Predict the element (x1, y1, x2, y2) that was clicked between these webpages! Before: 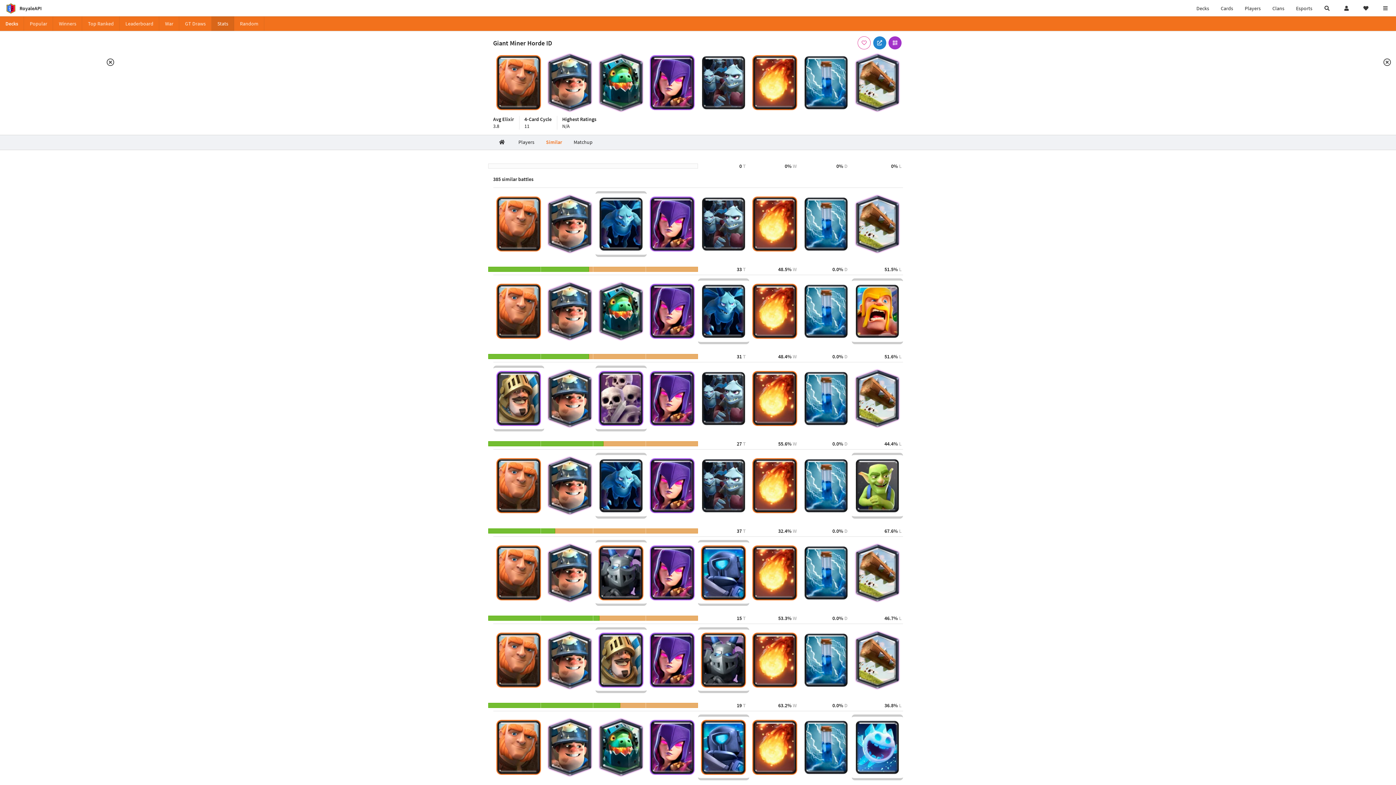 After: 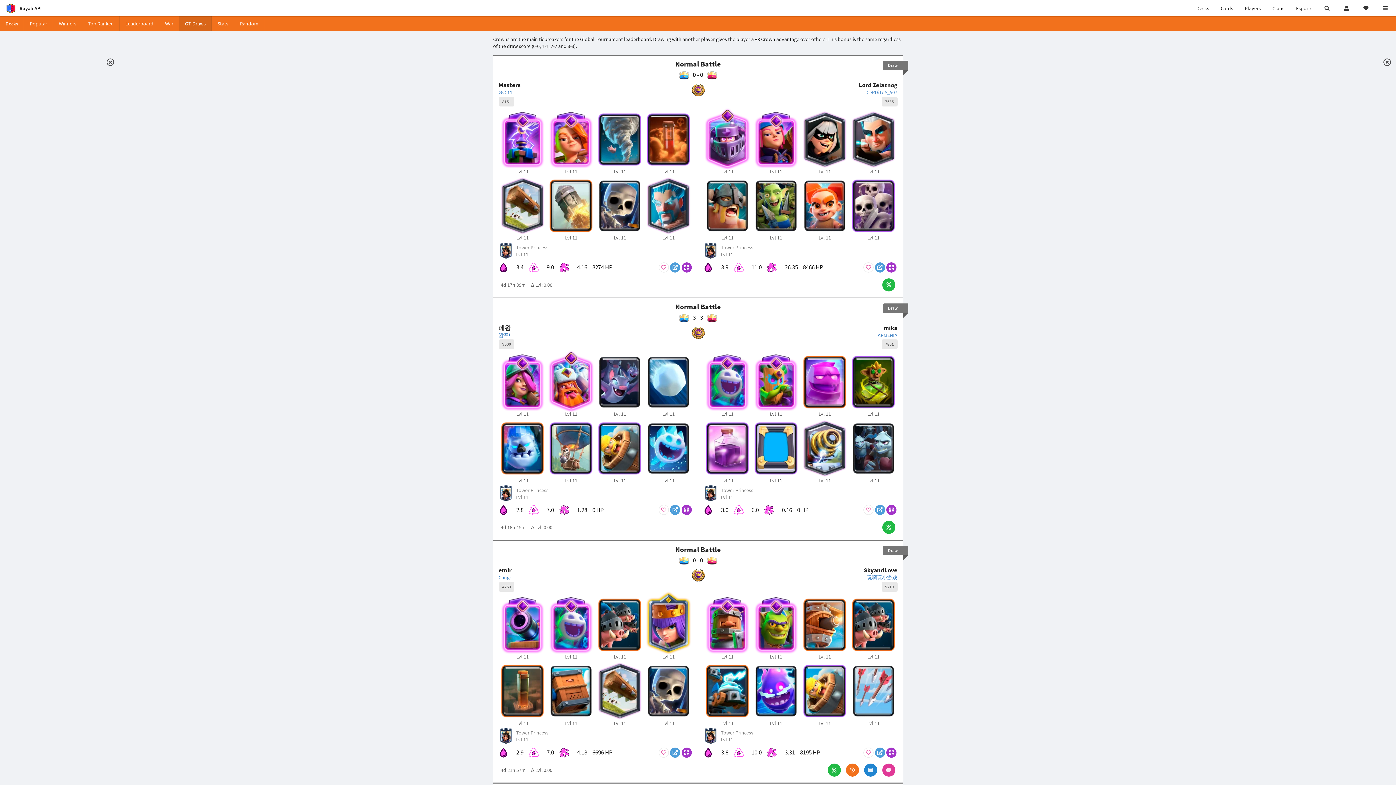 Action: label: GT Draws bbox: (179, 16, 211, 30)